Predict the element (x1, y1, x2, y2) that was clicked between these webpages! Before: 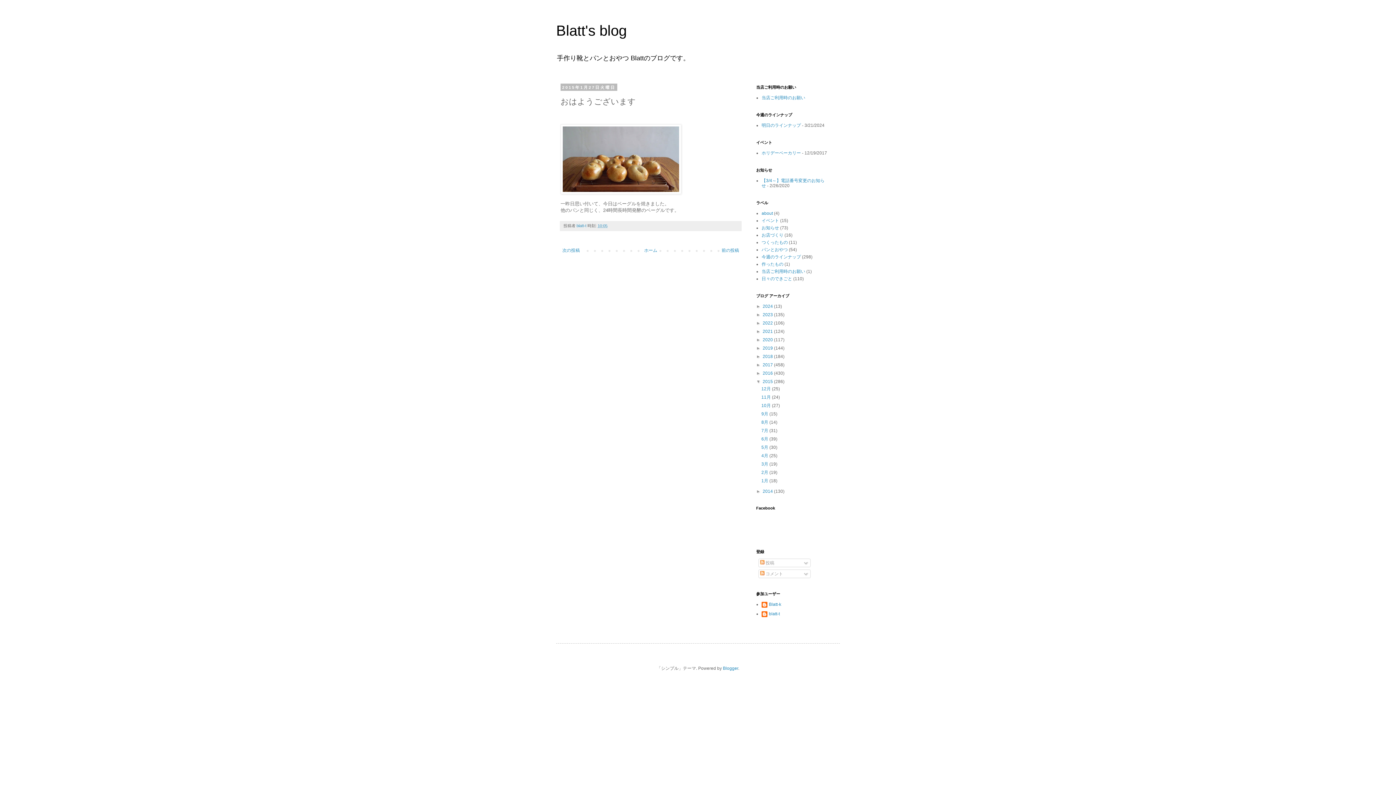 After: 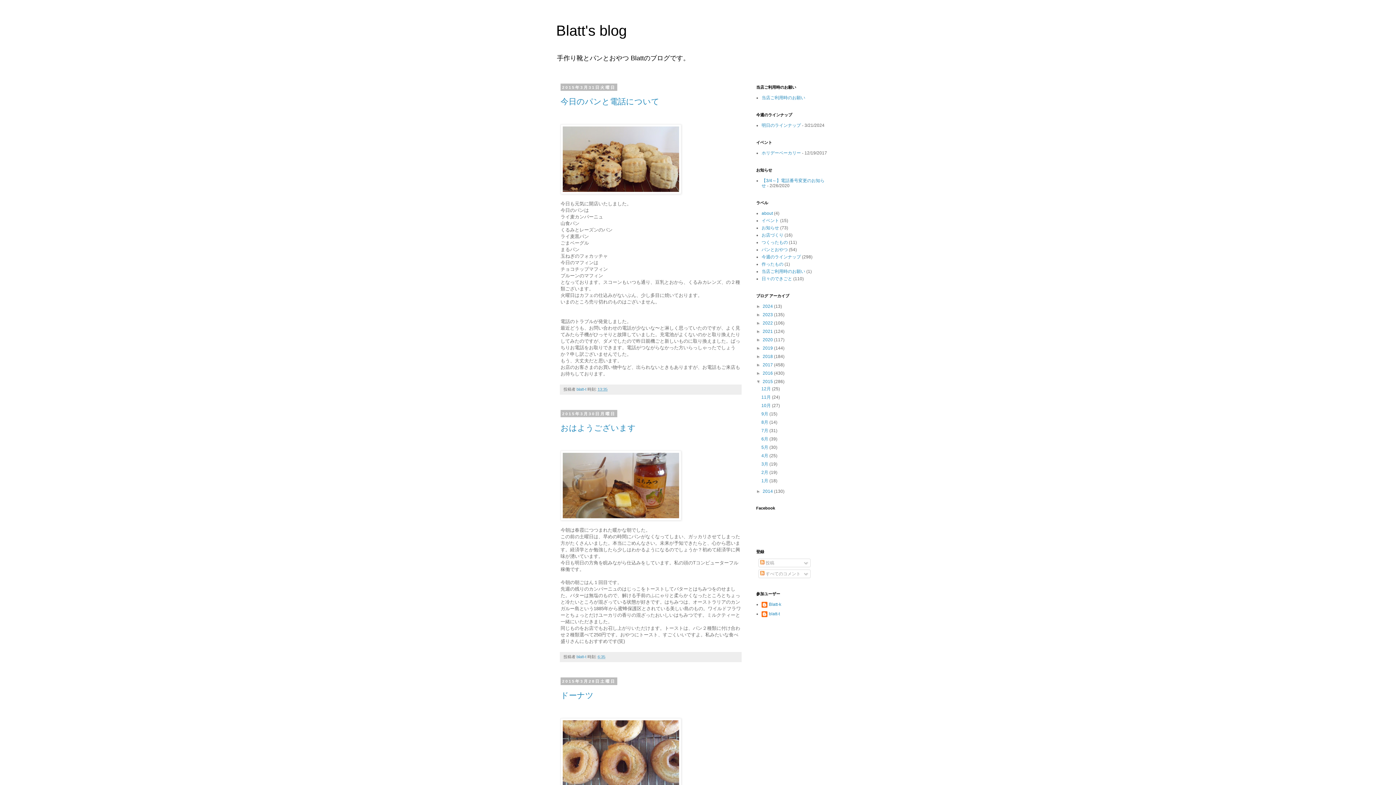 Action: bbox: (761, 461, 769, 466) label: 3月 